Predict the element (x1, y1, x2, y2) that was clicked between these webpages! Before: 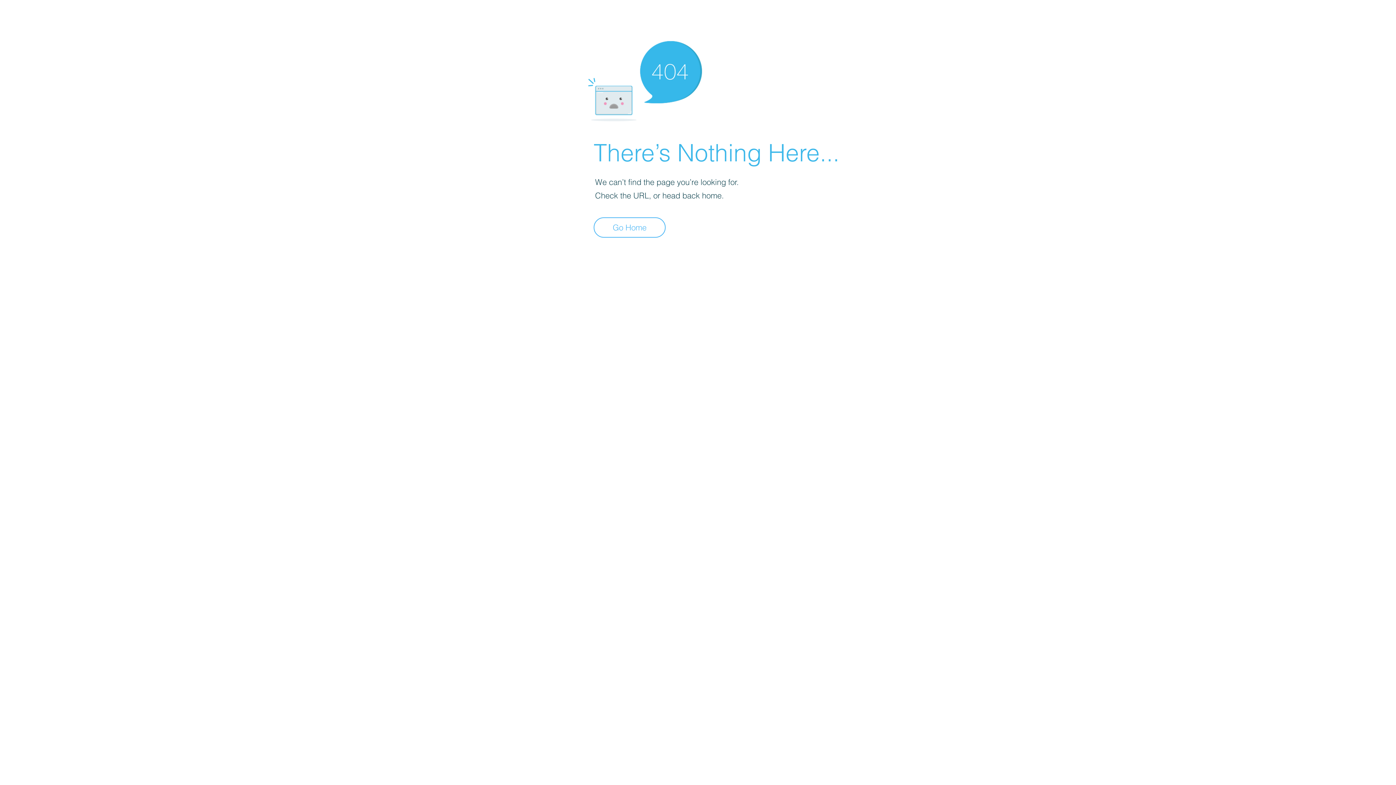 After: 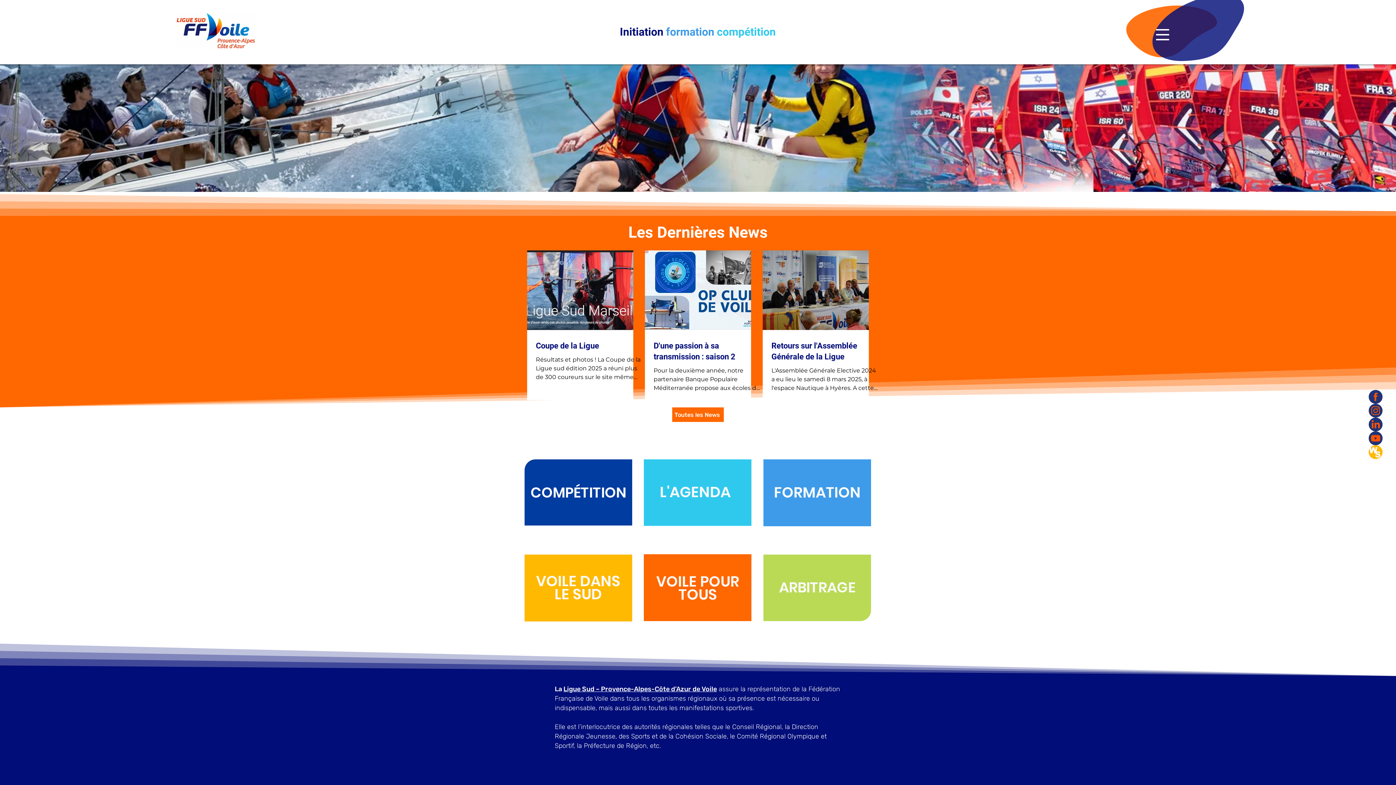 Action: label: Go Home bbox: (593, 217, 665, 237)